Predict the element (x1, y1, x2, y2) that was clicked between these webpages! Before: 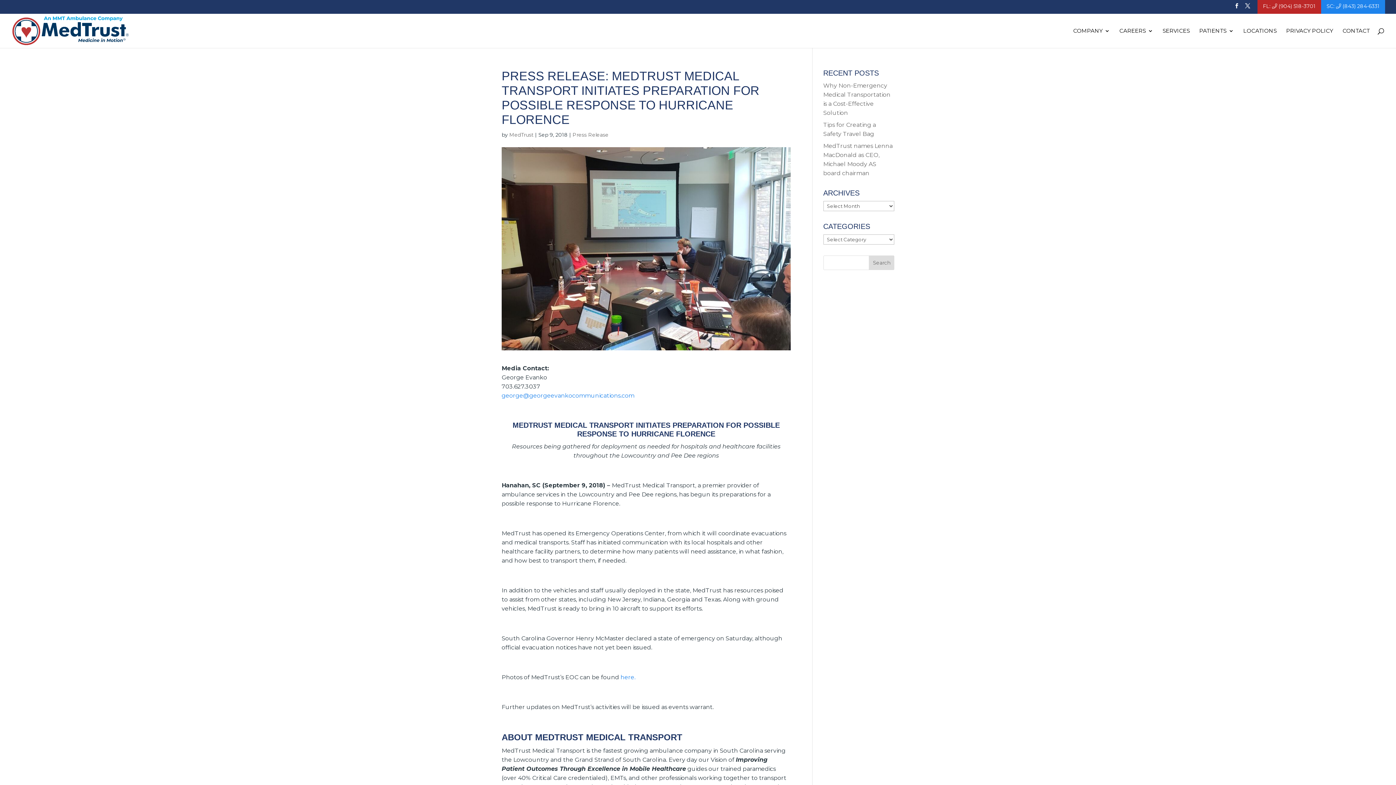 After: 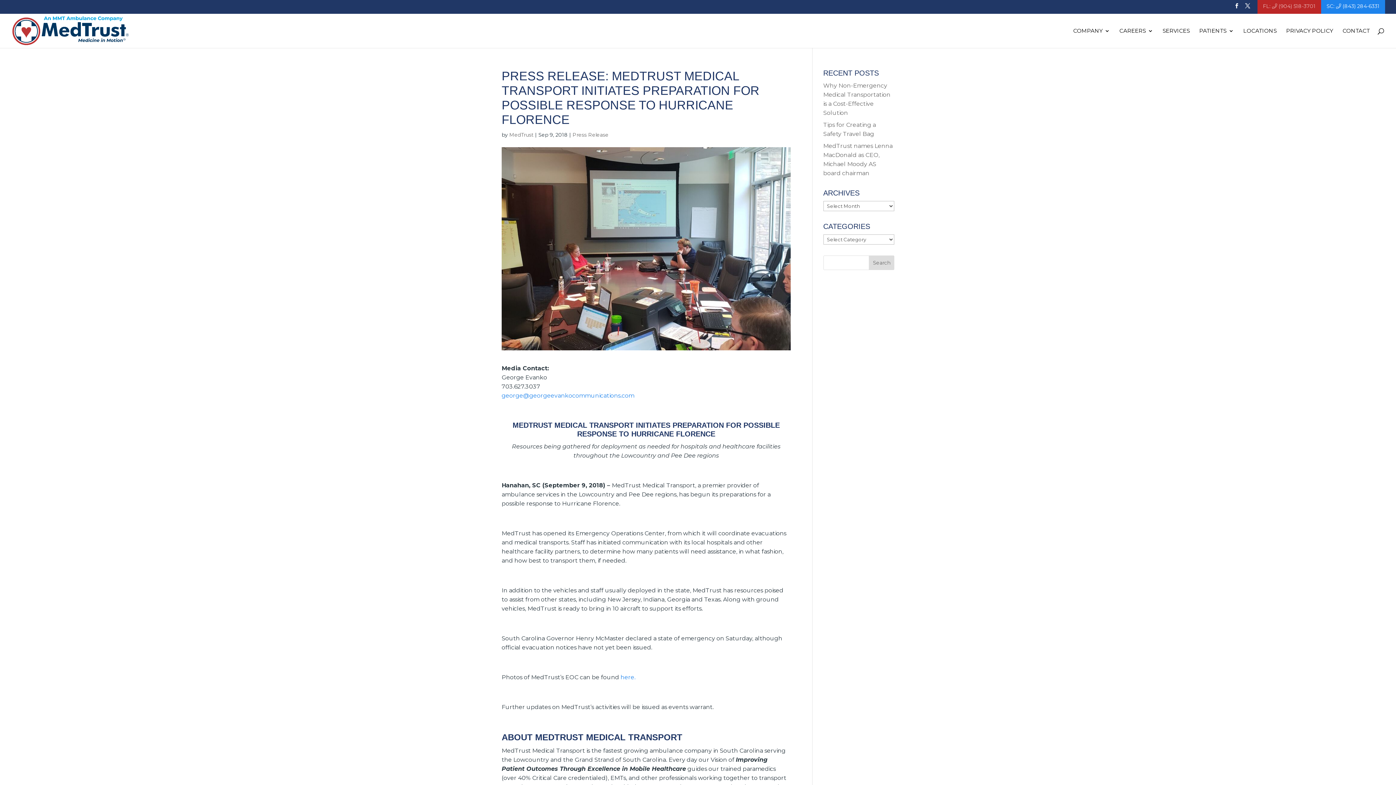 Action: bbox: (1263, 3, 1316, 12) label: FL:  (904) 518-3701